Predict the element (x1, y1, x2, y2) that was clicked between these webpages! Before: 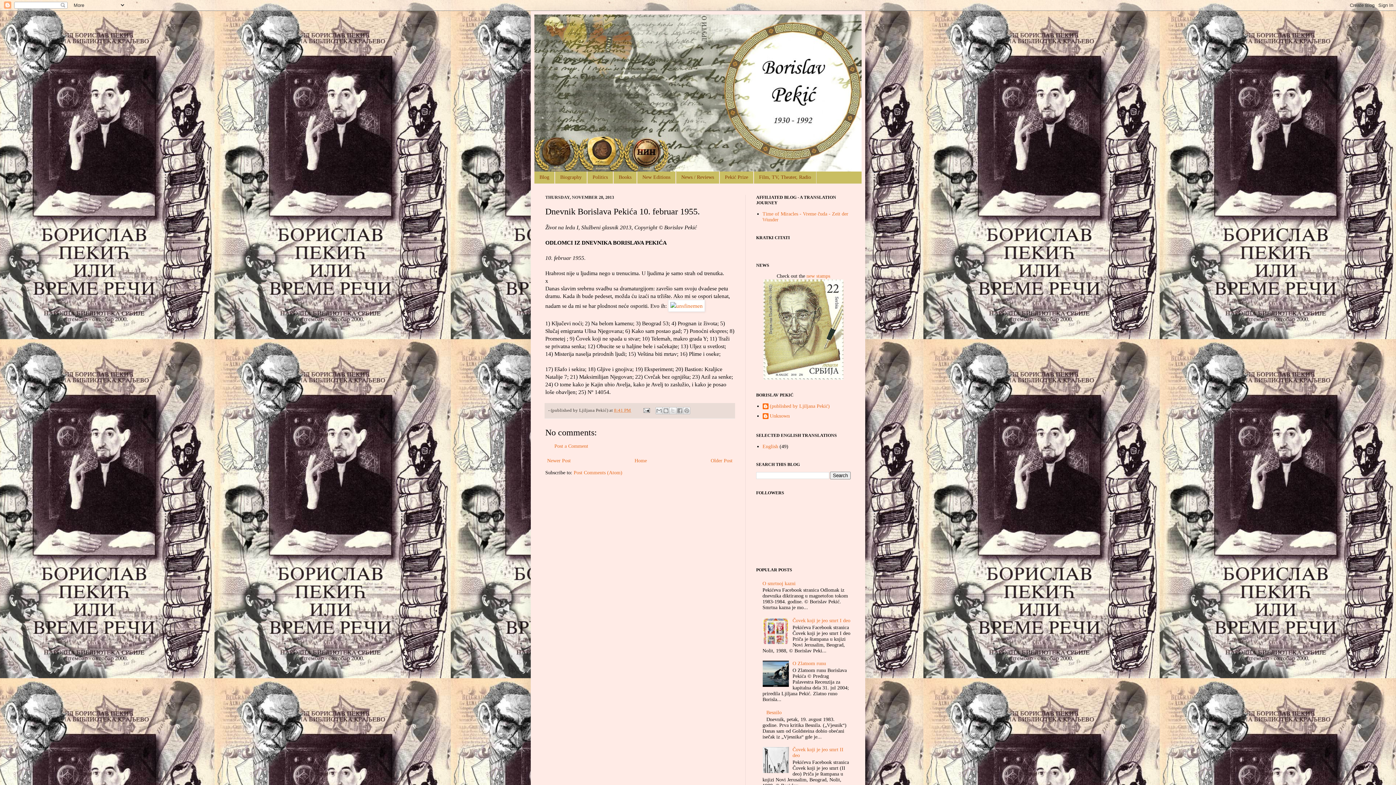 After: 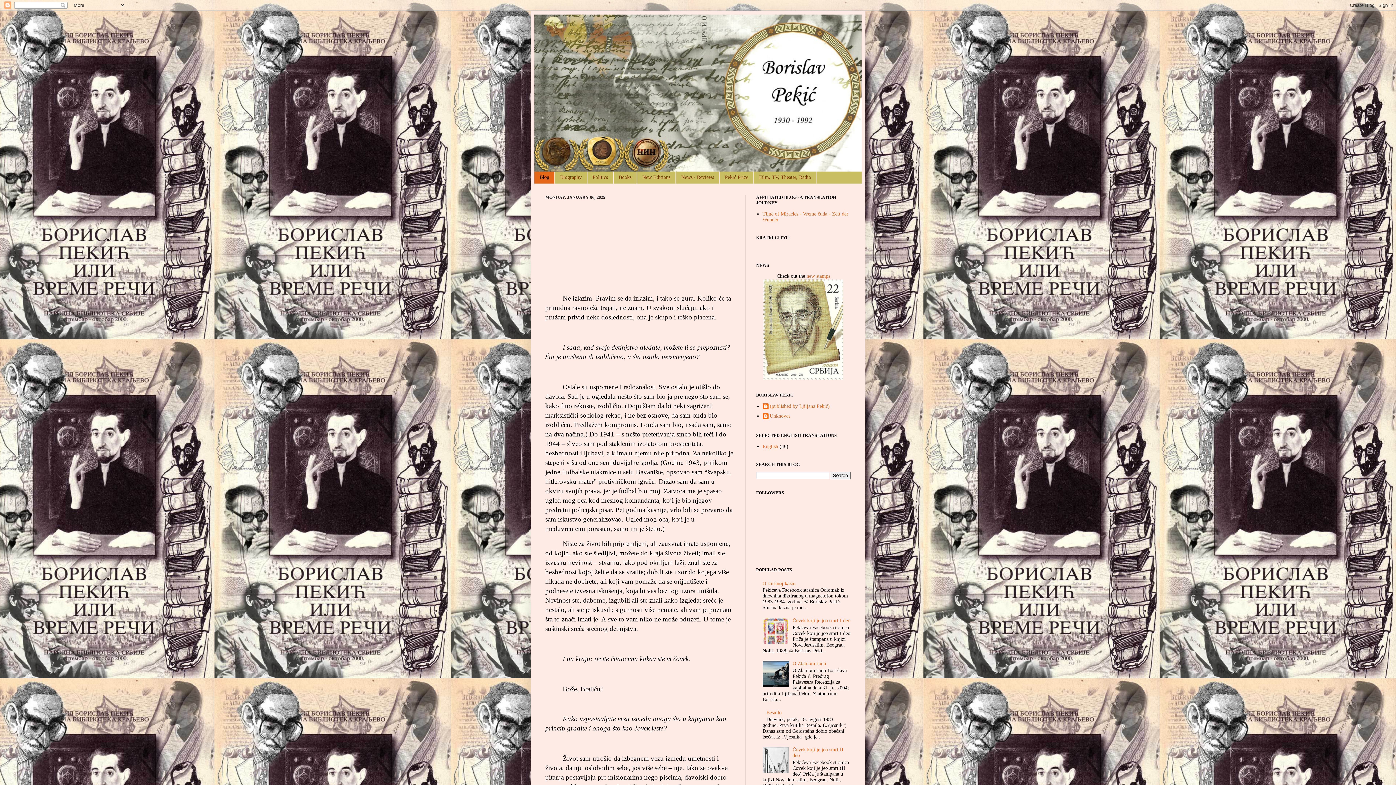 Action: label: Home bbox: (632, 456, 648, 465)